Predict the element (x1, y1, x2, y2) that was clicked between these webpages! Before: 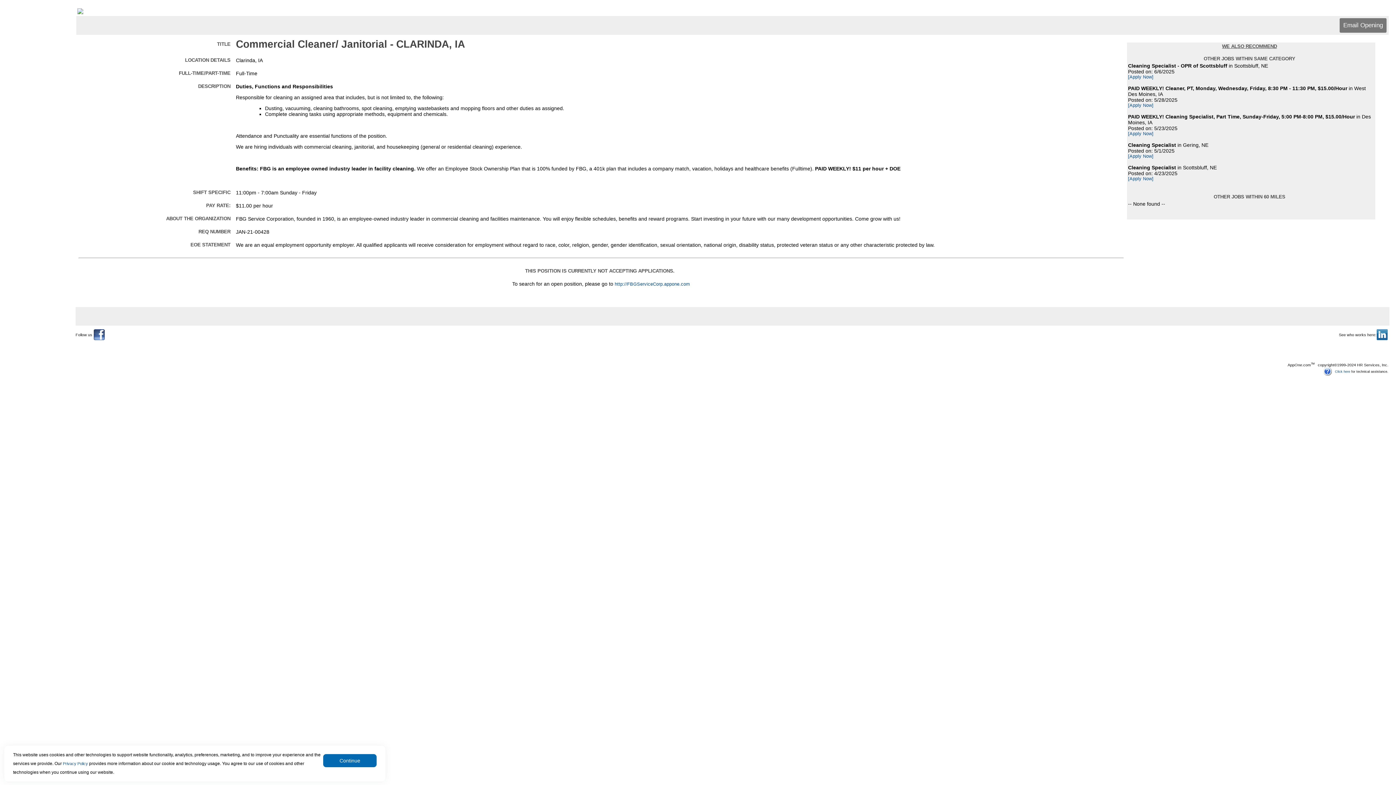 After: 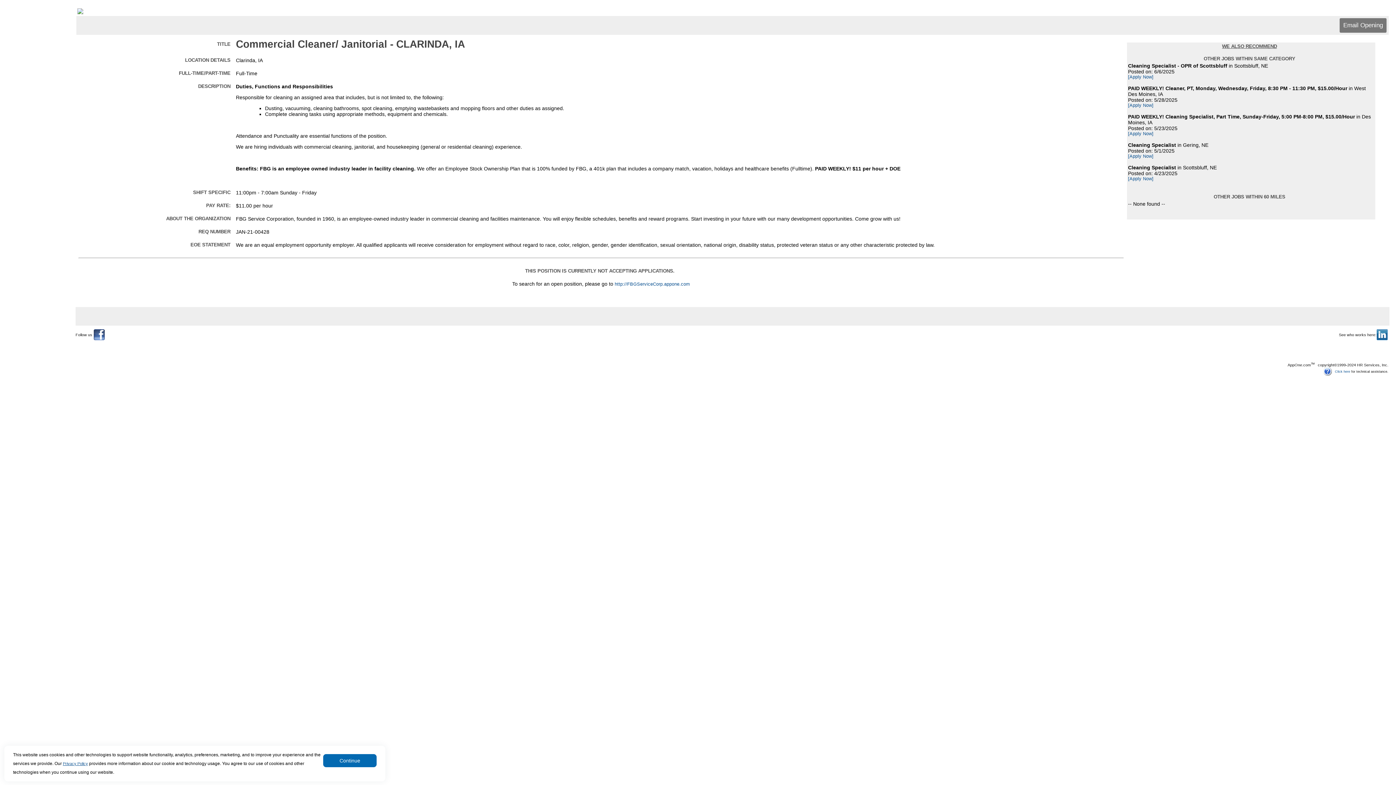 Action: label: Privacy Policy bbox: (62, 761, 88, 766)